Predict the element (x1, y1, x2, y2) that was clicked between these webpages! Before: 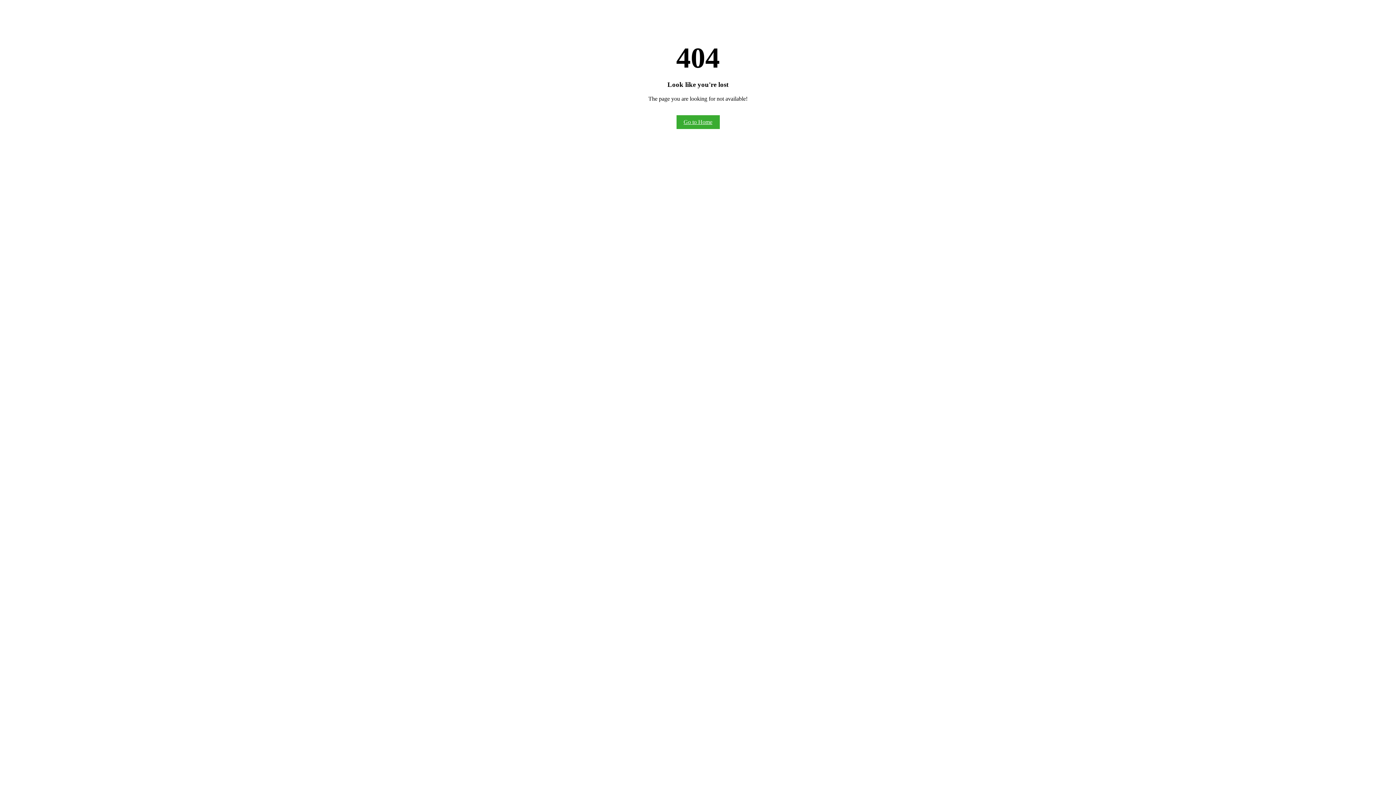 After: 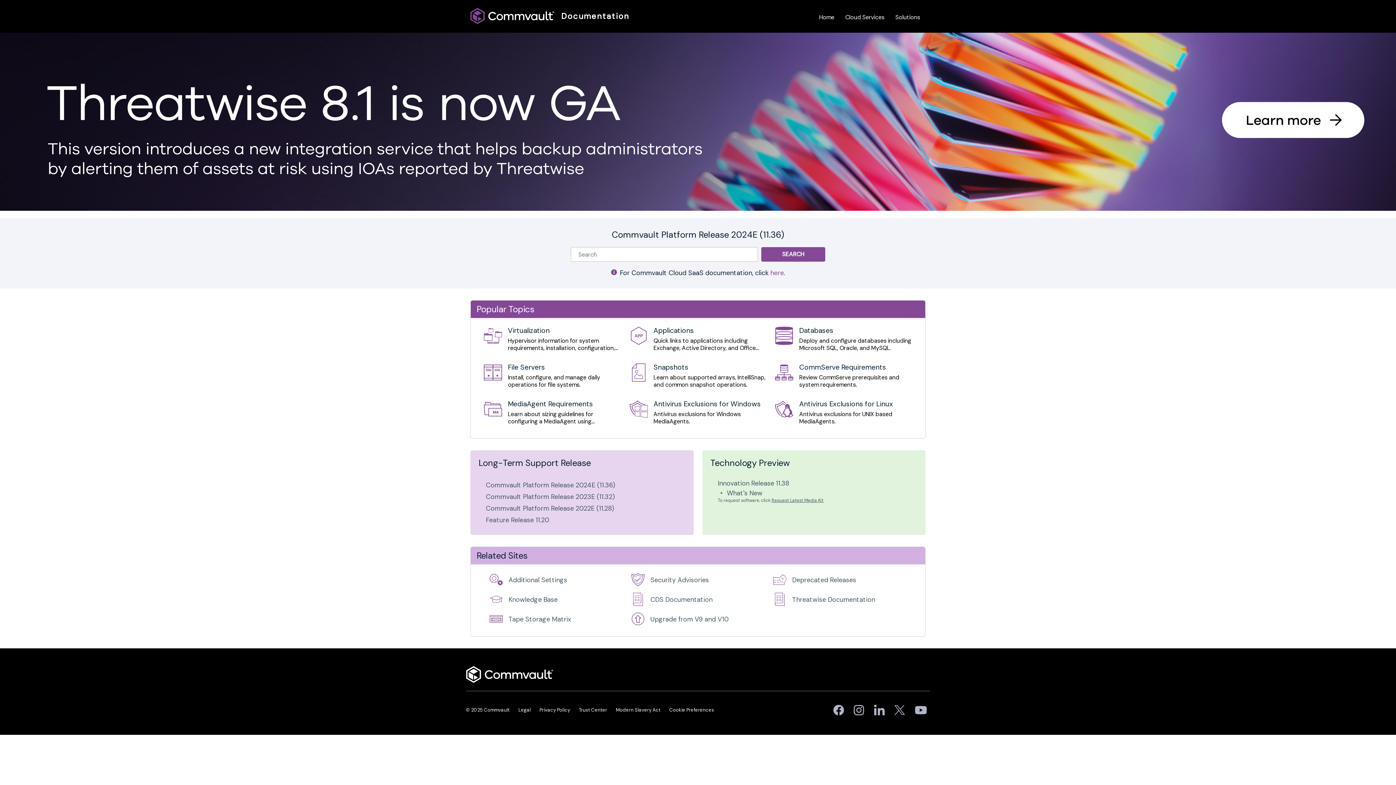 Action: label: Go to Home bbox: (676, 115, 719, 128)